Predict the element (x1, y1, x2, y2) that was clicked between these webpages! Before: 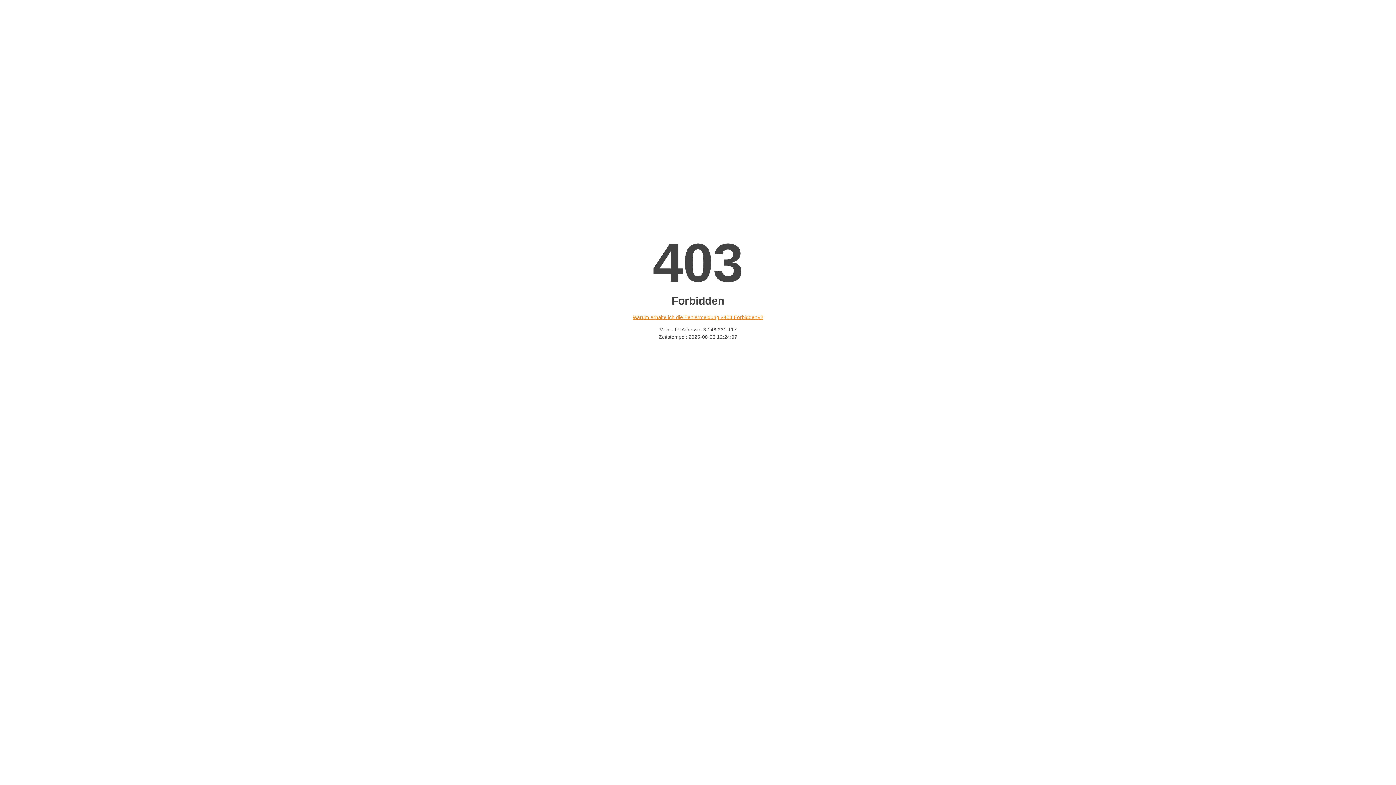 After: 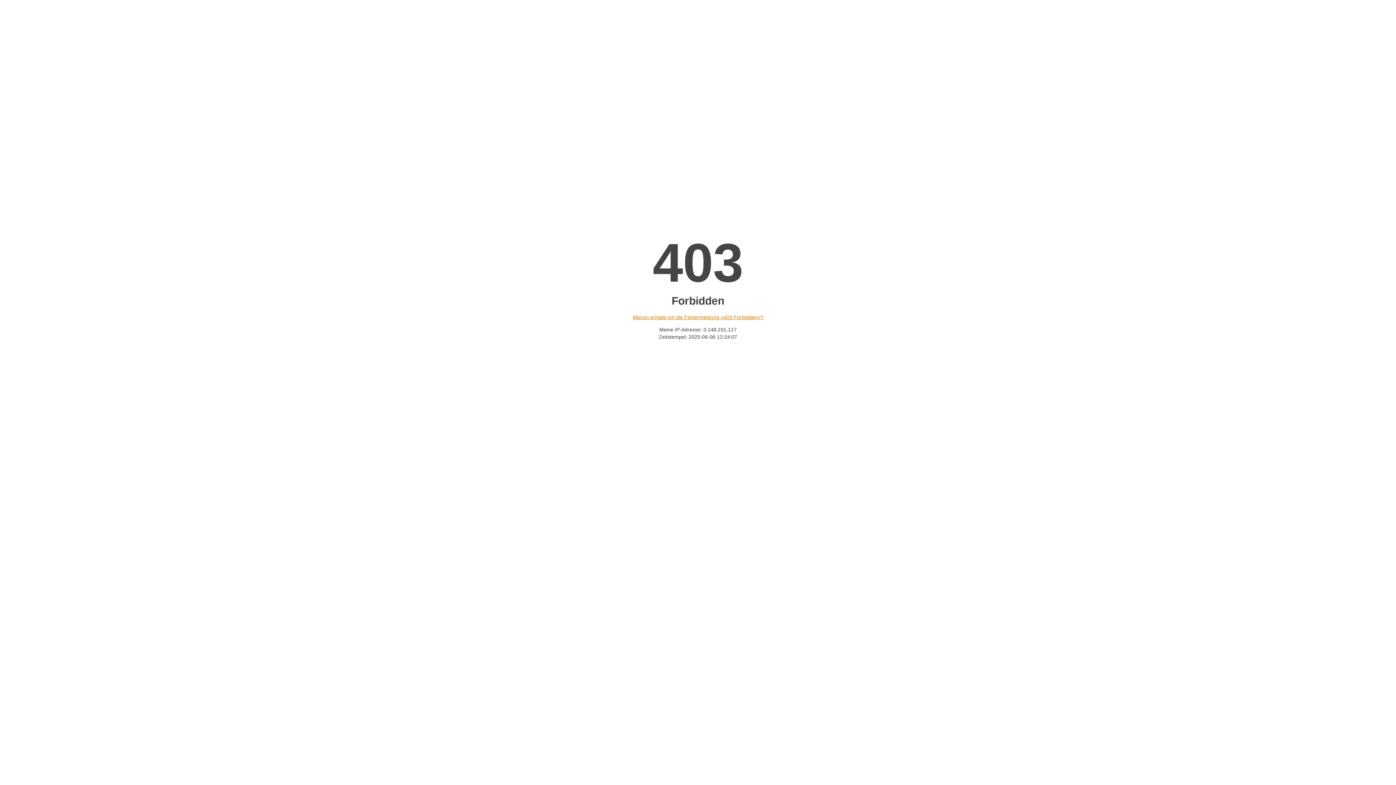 Action: label: Warum erhalte ich die Fehlermeldung «403 Forbidden»? bbox: (632, 314, 763, 320)